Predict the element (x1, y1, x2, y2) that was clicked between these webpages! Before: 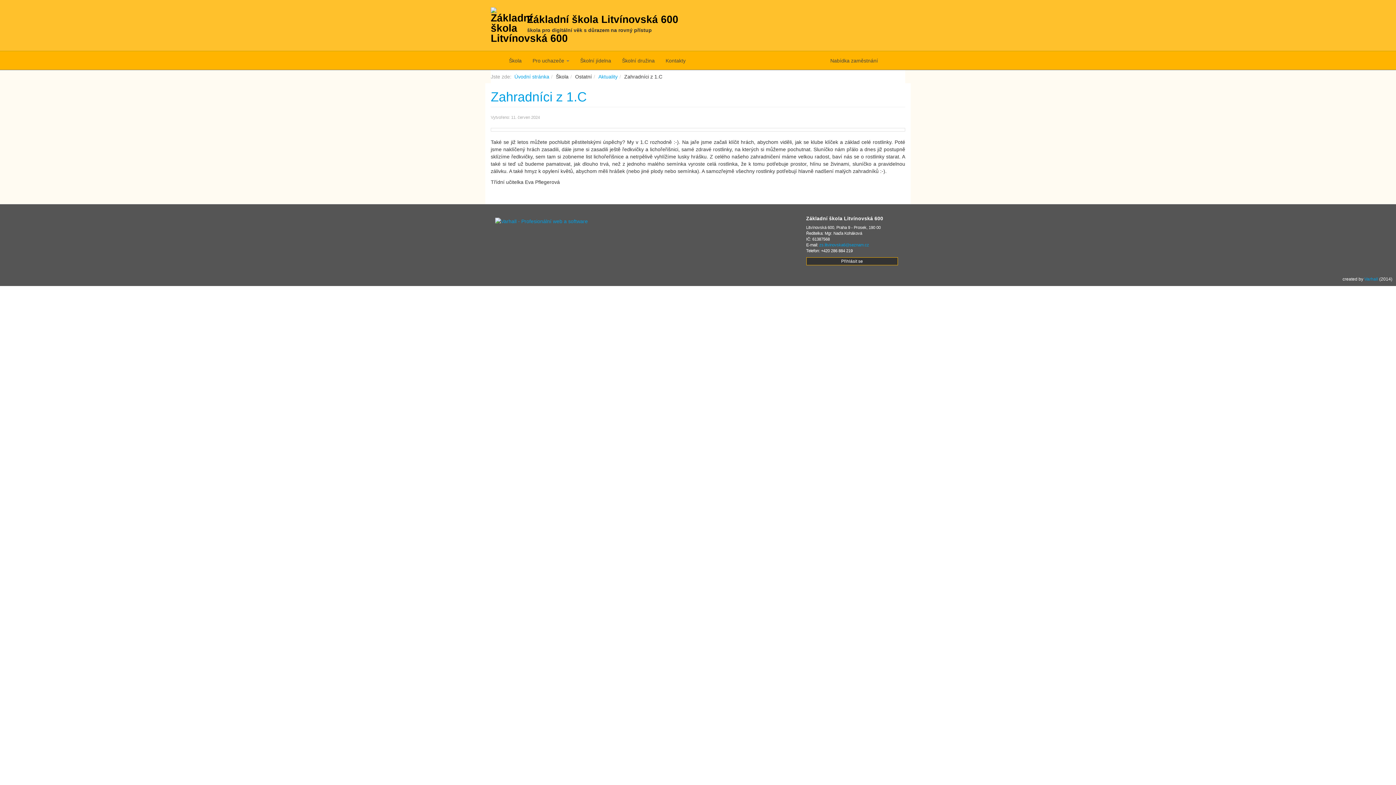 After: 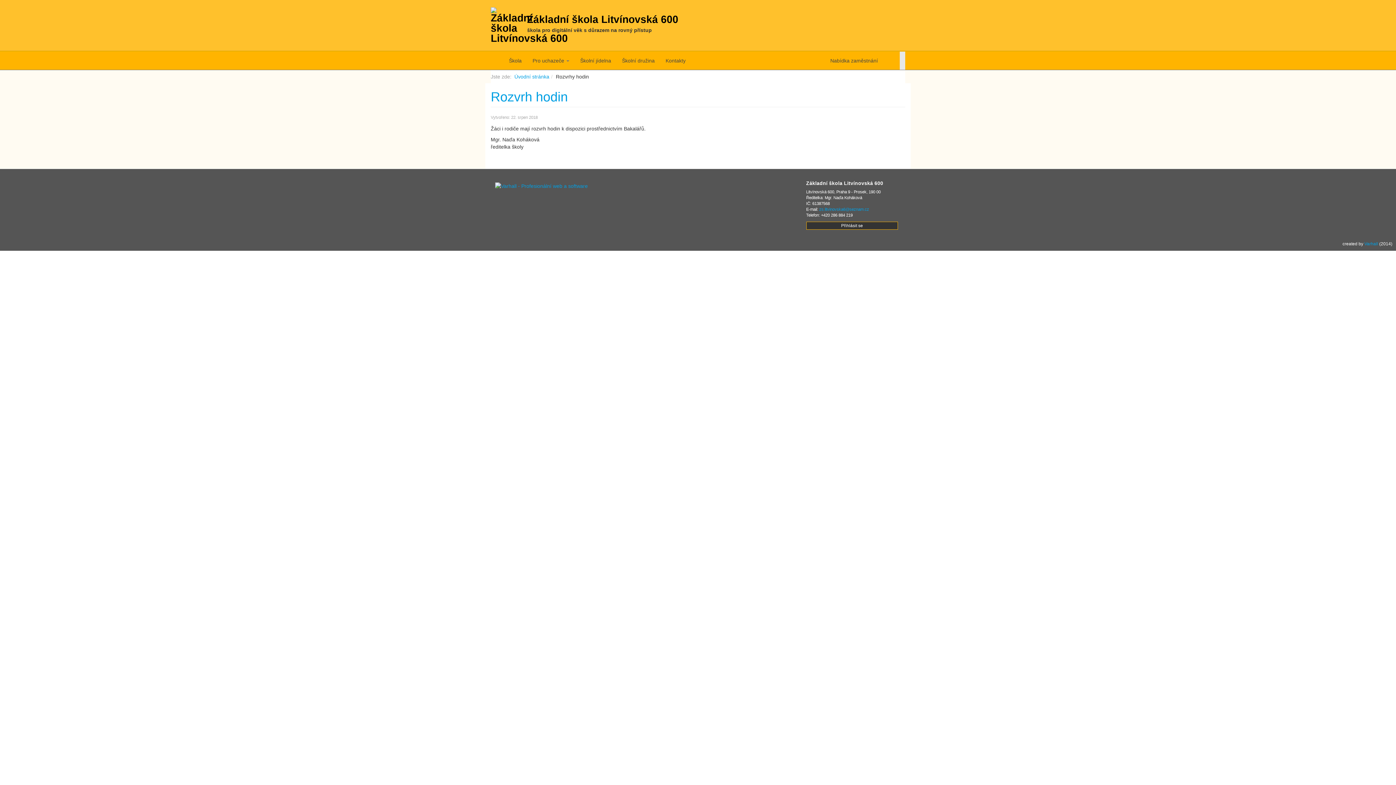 Action: bbox: (900, 51, 905, 69)